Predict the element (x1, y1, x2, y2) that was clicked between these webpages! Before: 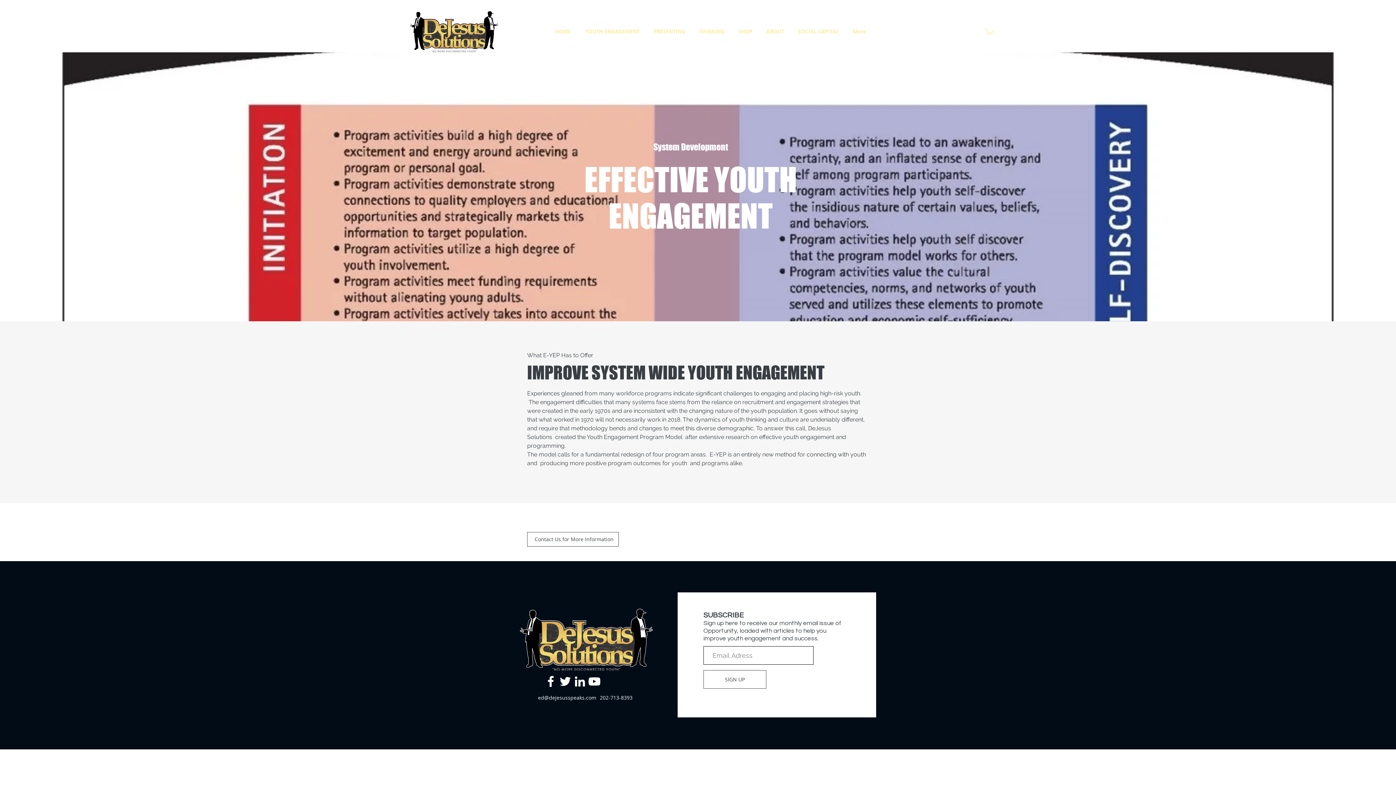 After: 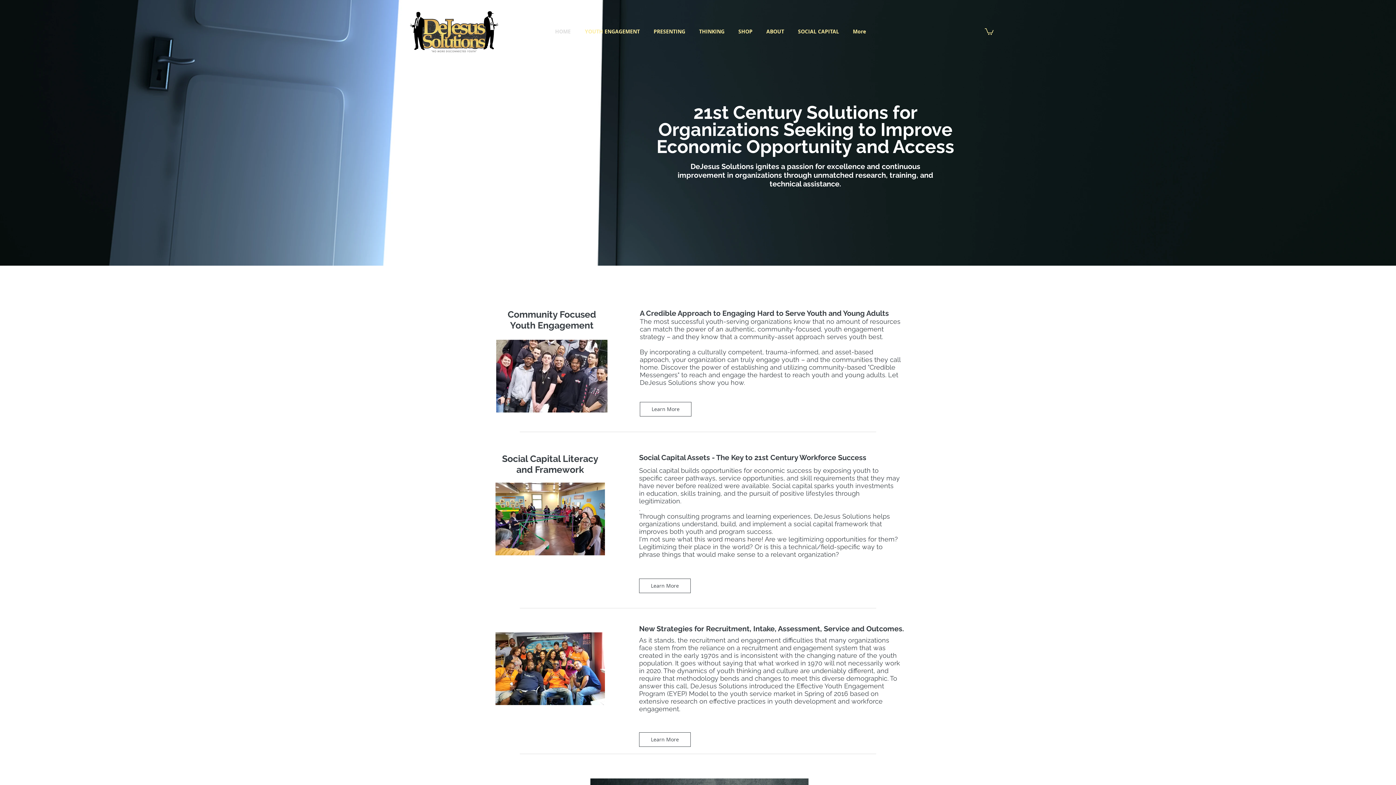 Action: bbox: (520, 609, 653, 670)